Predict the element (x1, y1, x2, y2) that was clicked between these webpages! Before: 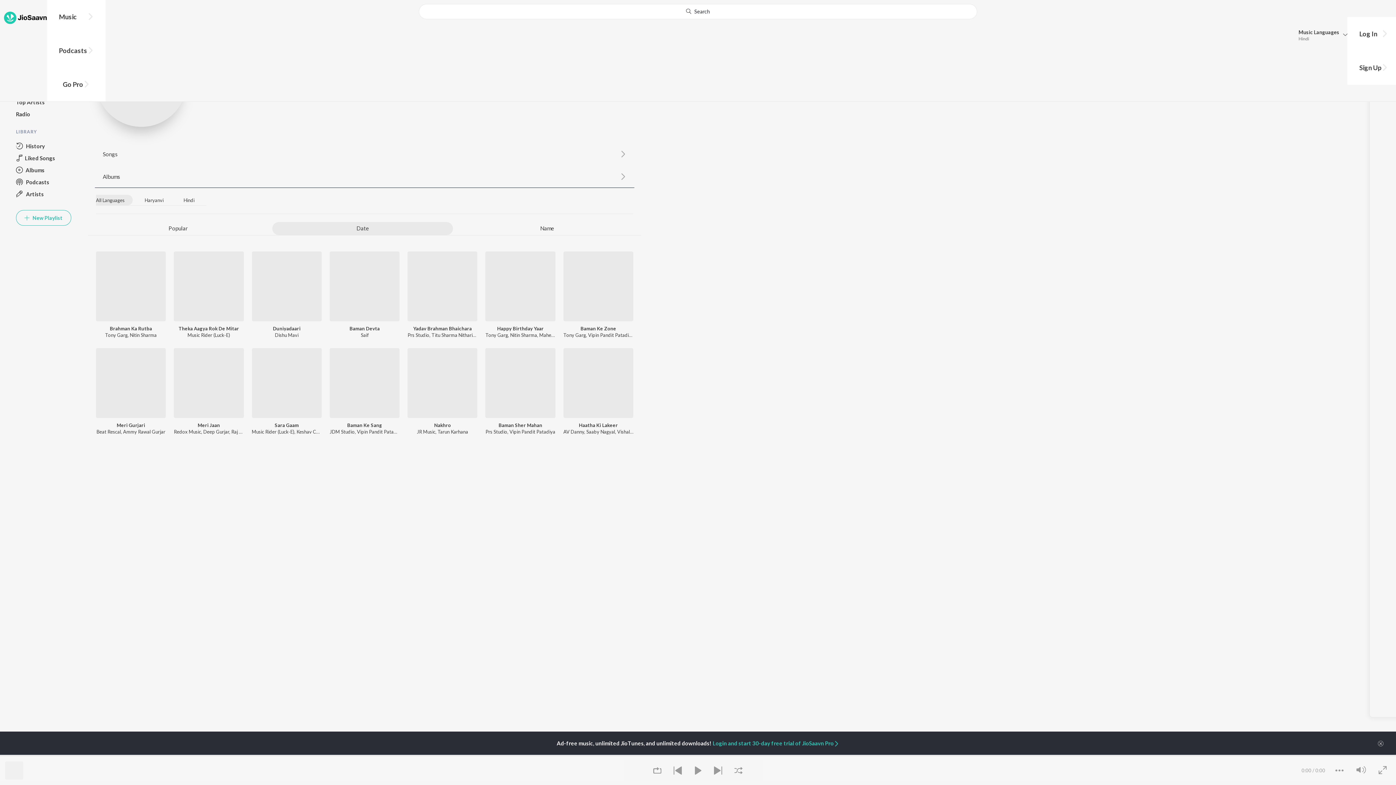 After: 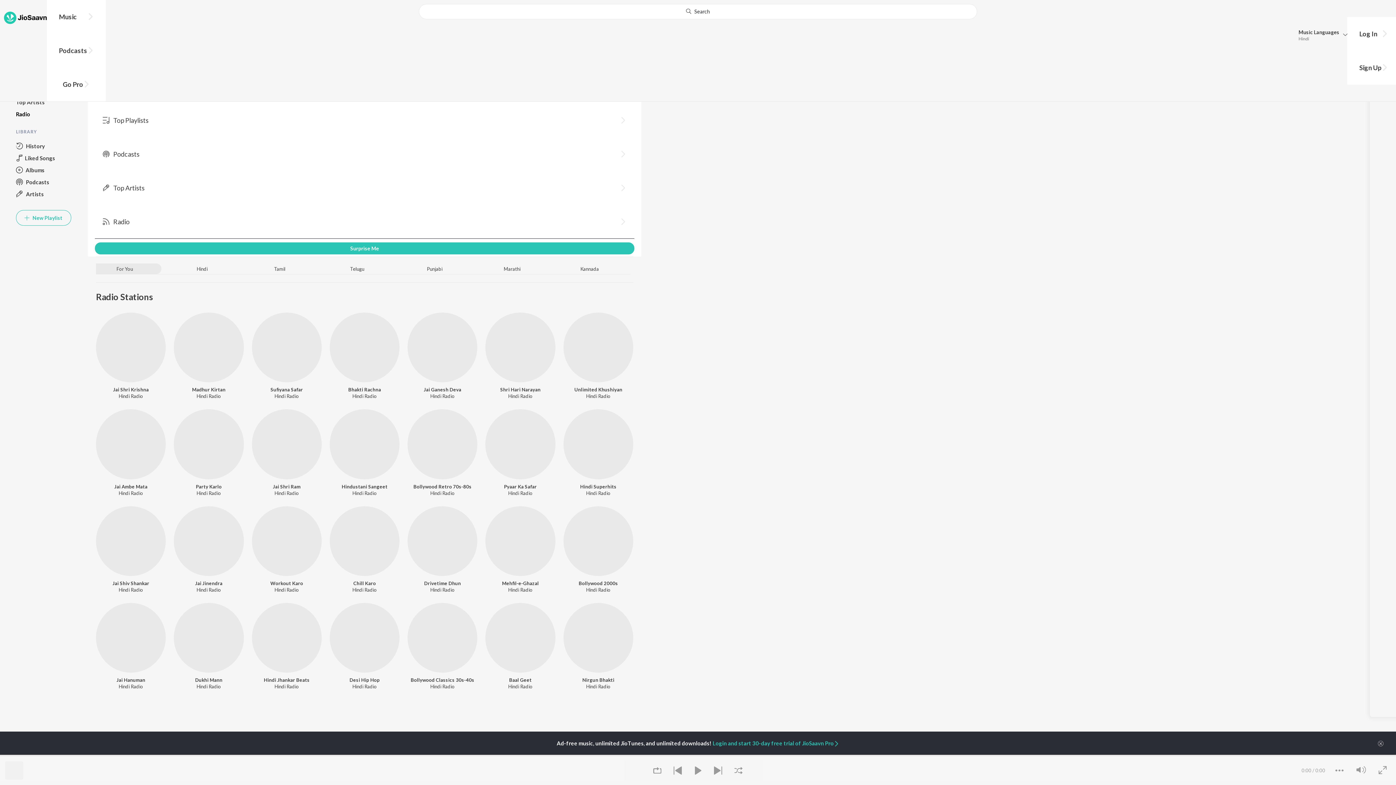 Action: label: Radio bbox: (16, 108, 71, 120)